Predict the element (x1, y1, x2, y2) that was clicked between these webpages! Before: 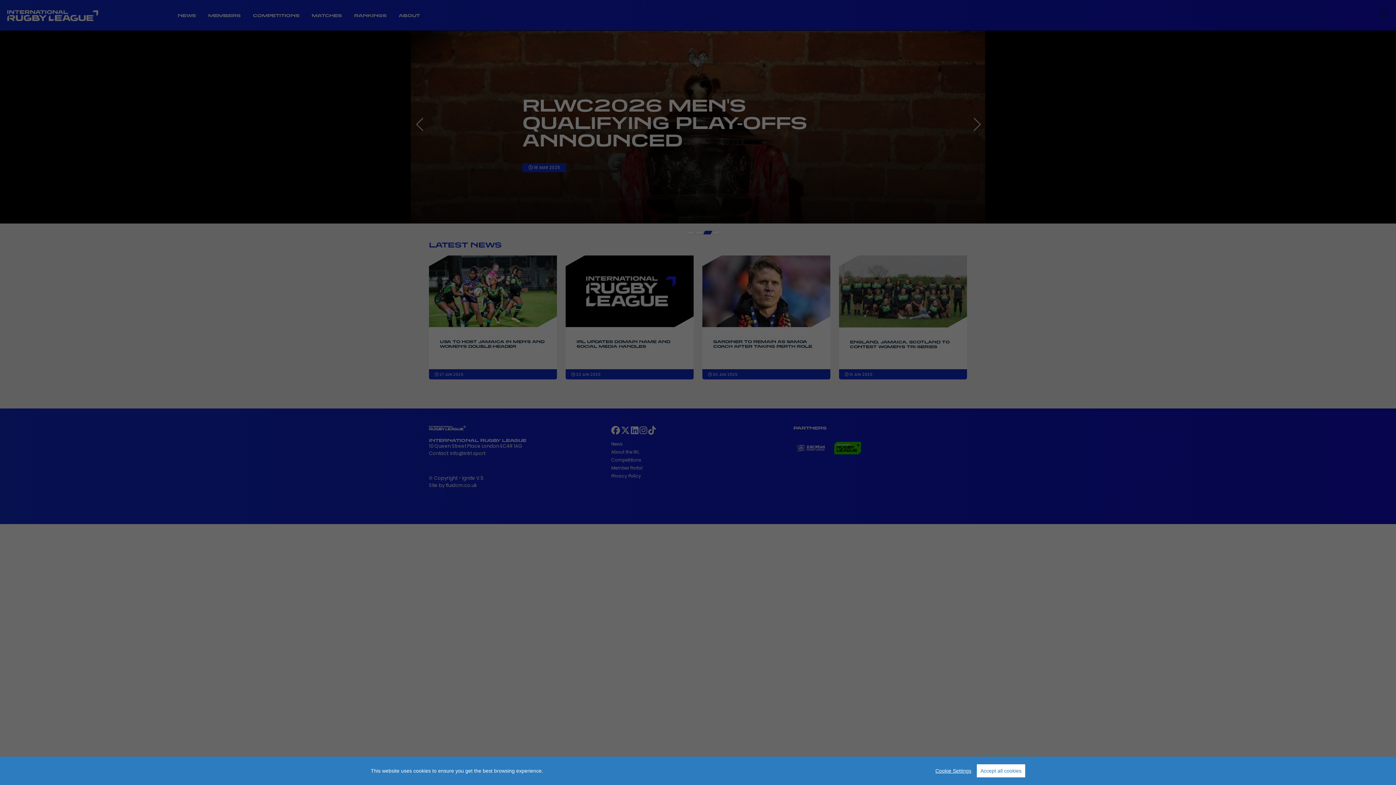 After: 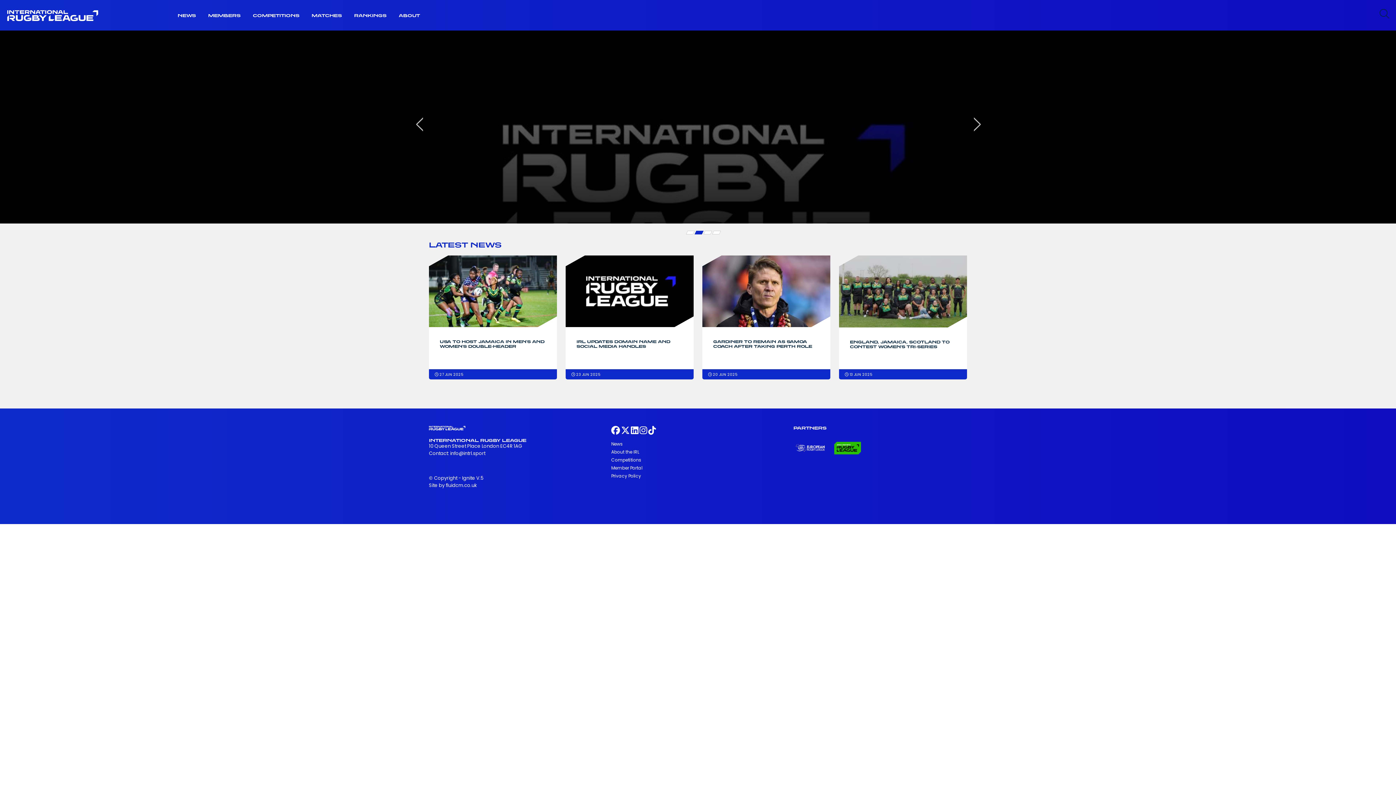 Action: label: Accept all cookies bbox: (977, 764, 1025, 777)